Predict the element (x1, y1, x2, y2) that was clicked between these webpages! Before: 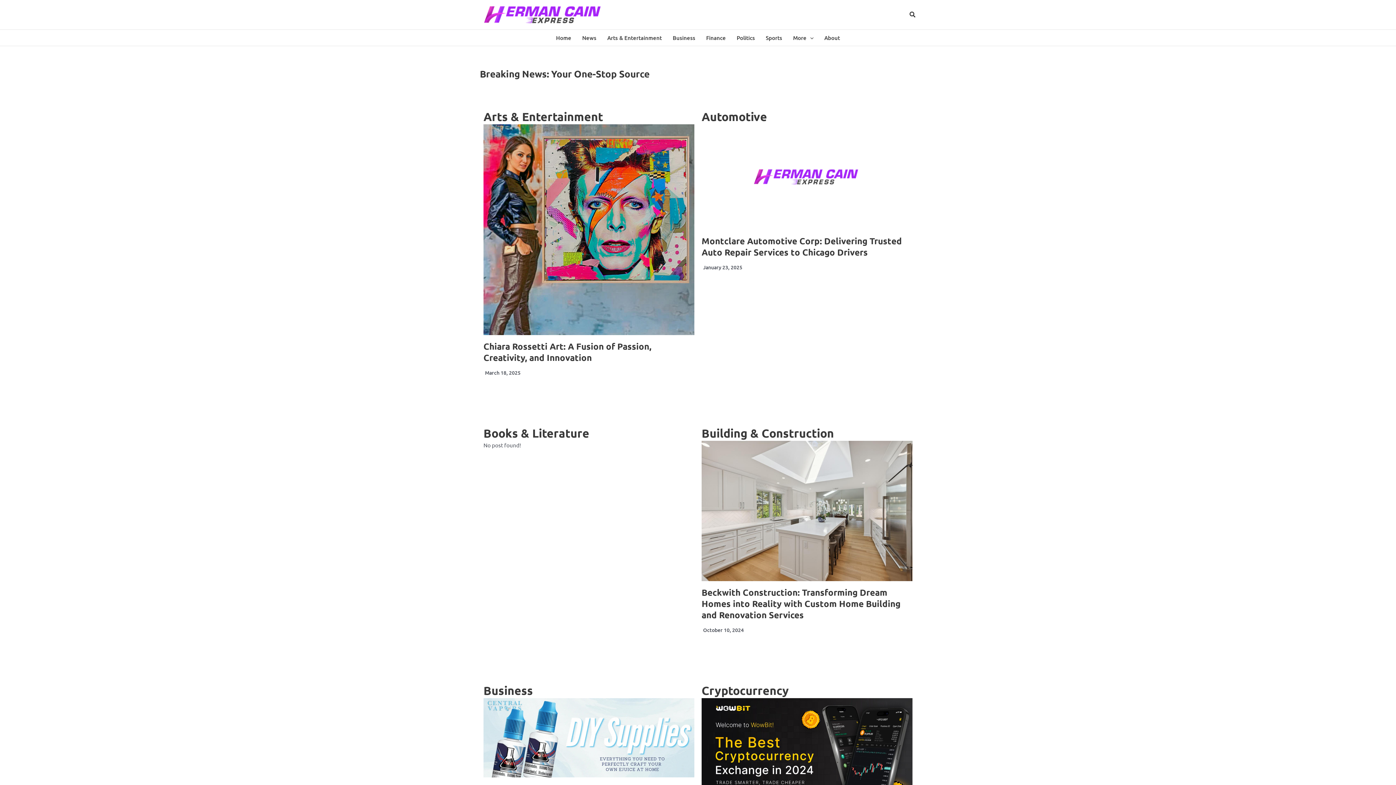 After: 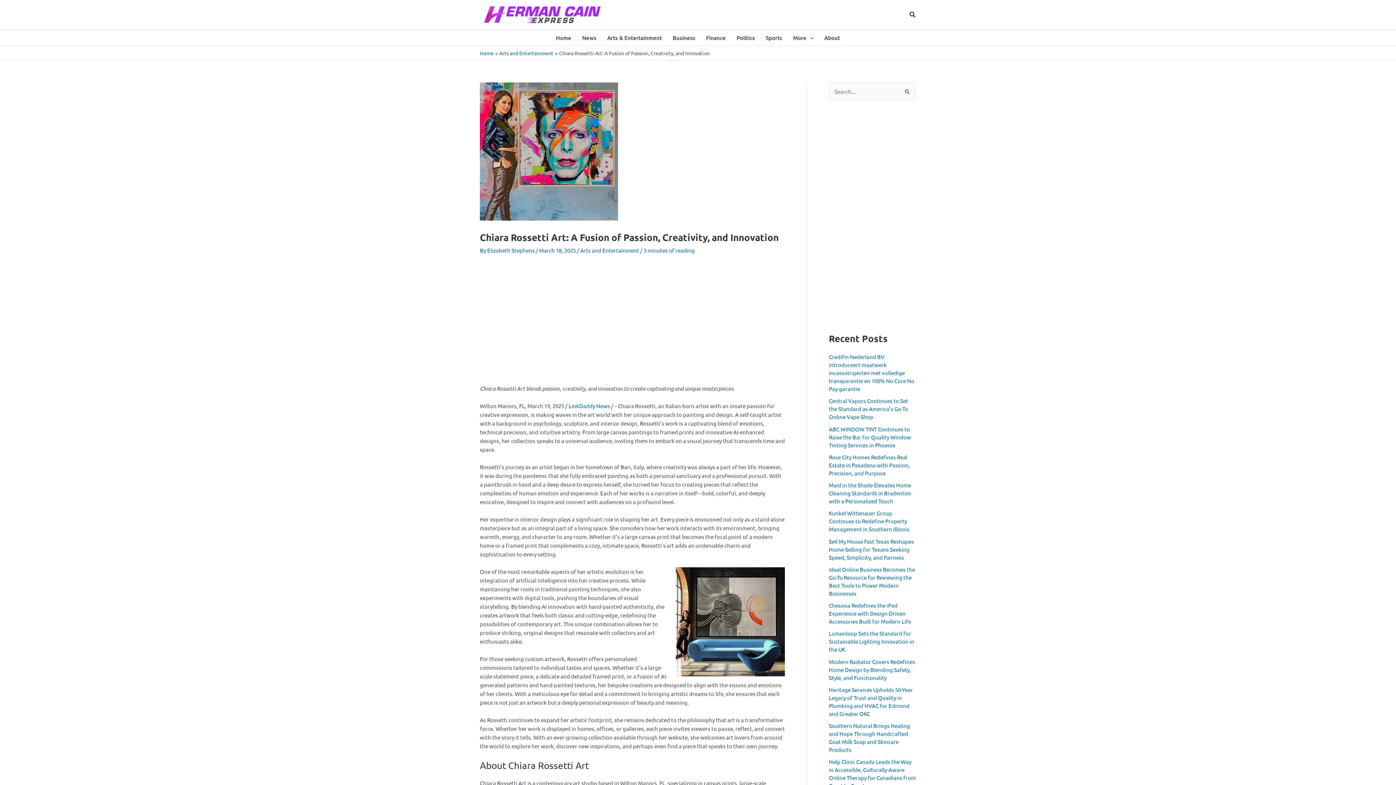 Action: bbox: (483, 124, 694, 335)